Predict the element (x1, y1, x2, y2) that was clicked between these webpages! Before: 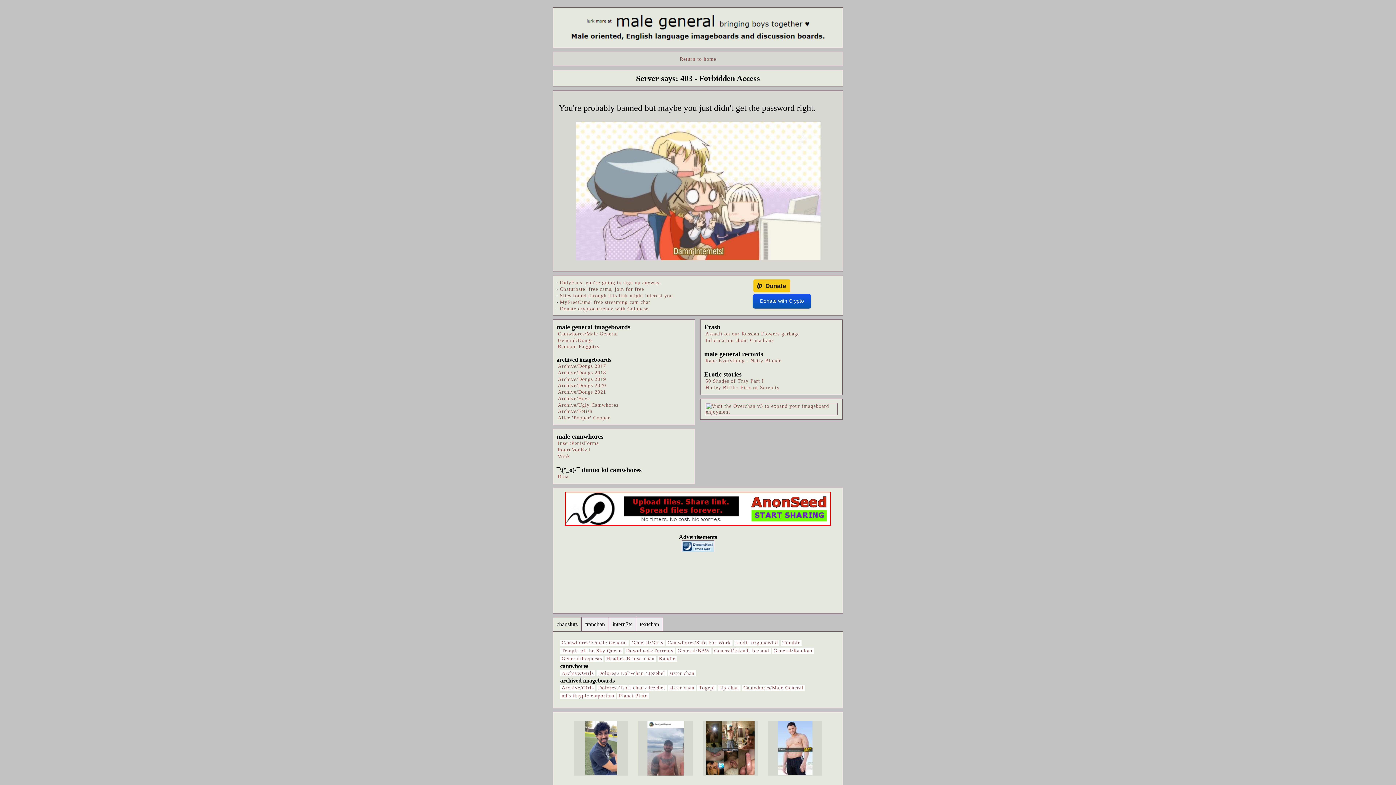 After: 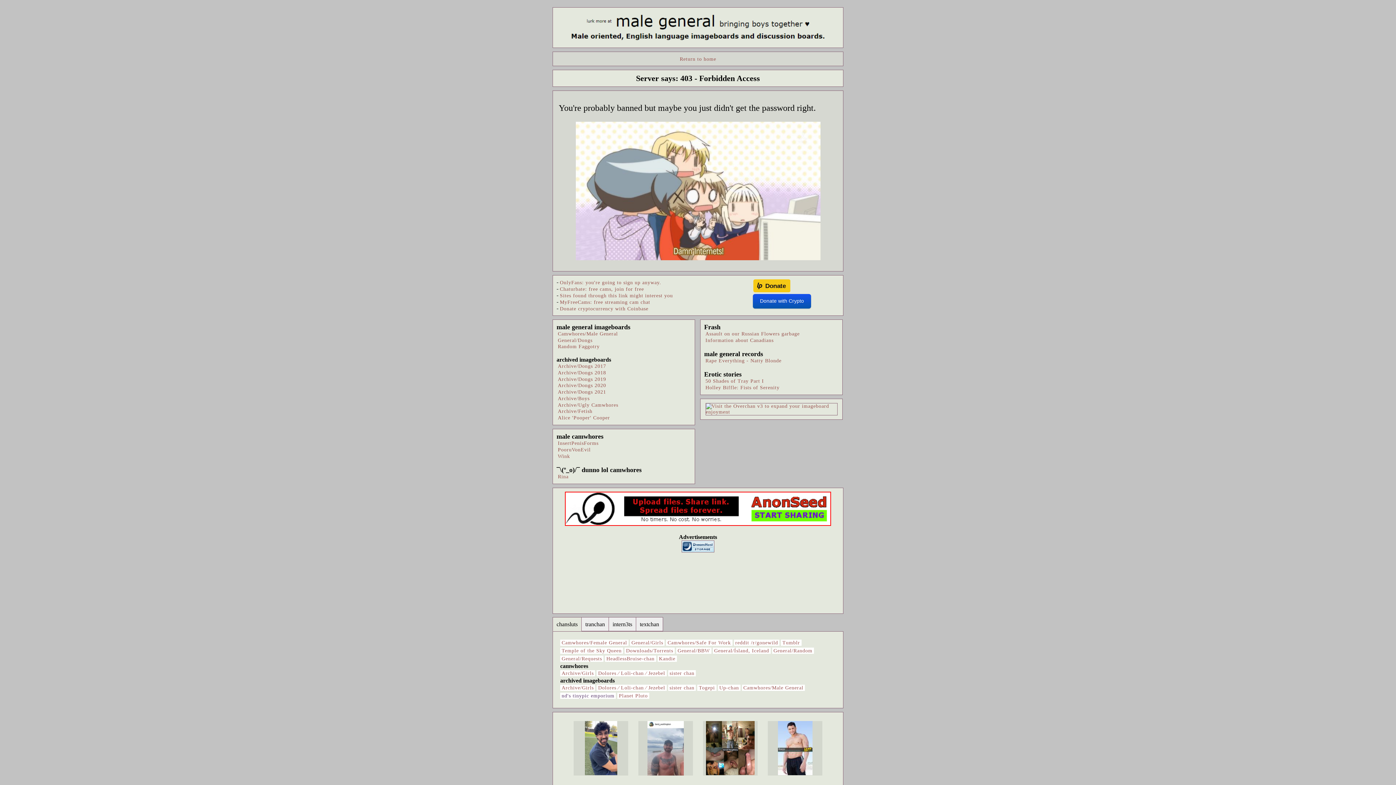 Action: bbox: (560, 692, 616, 699) label: nd's tinypic emporium